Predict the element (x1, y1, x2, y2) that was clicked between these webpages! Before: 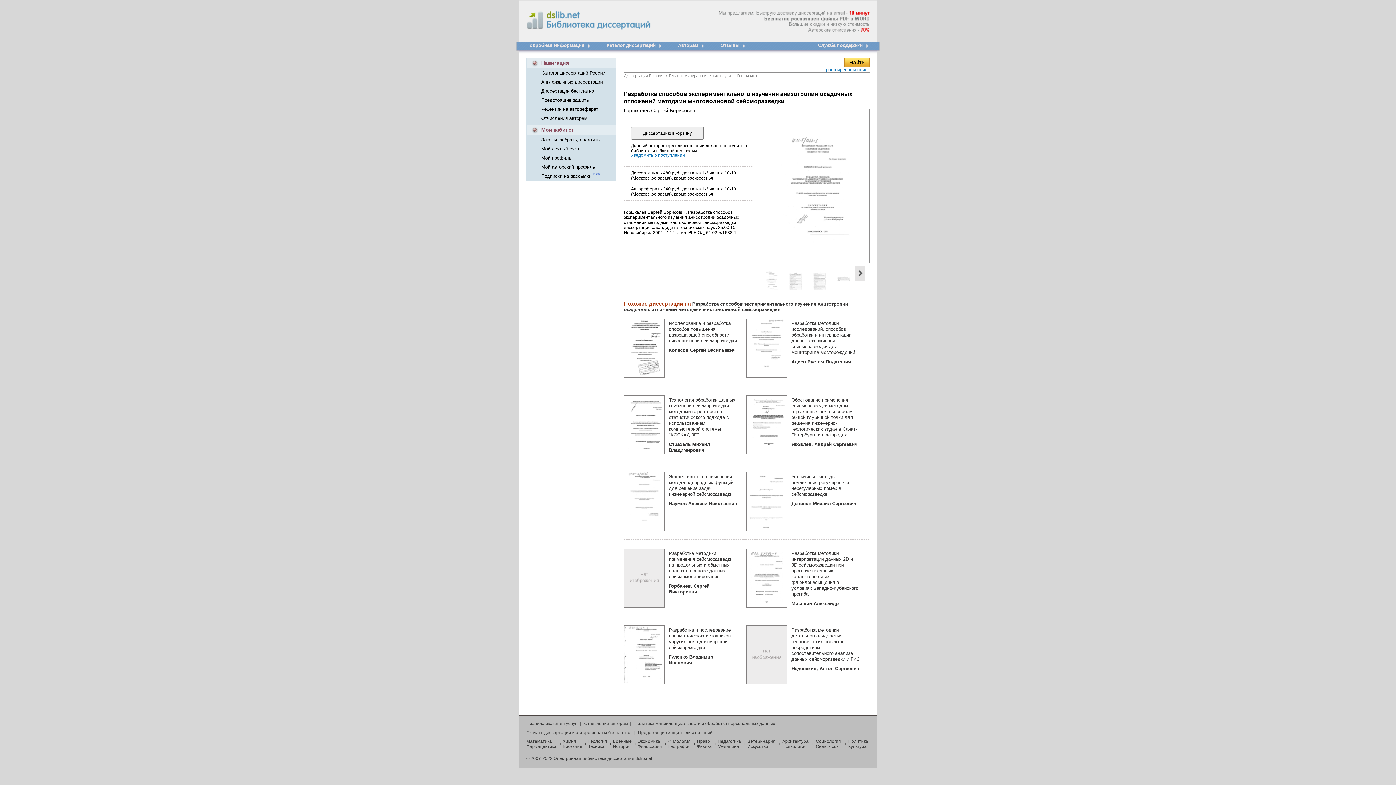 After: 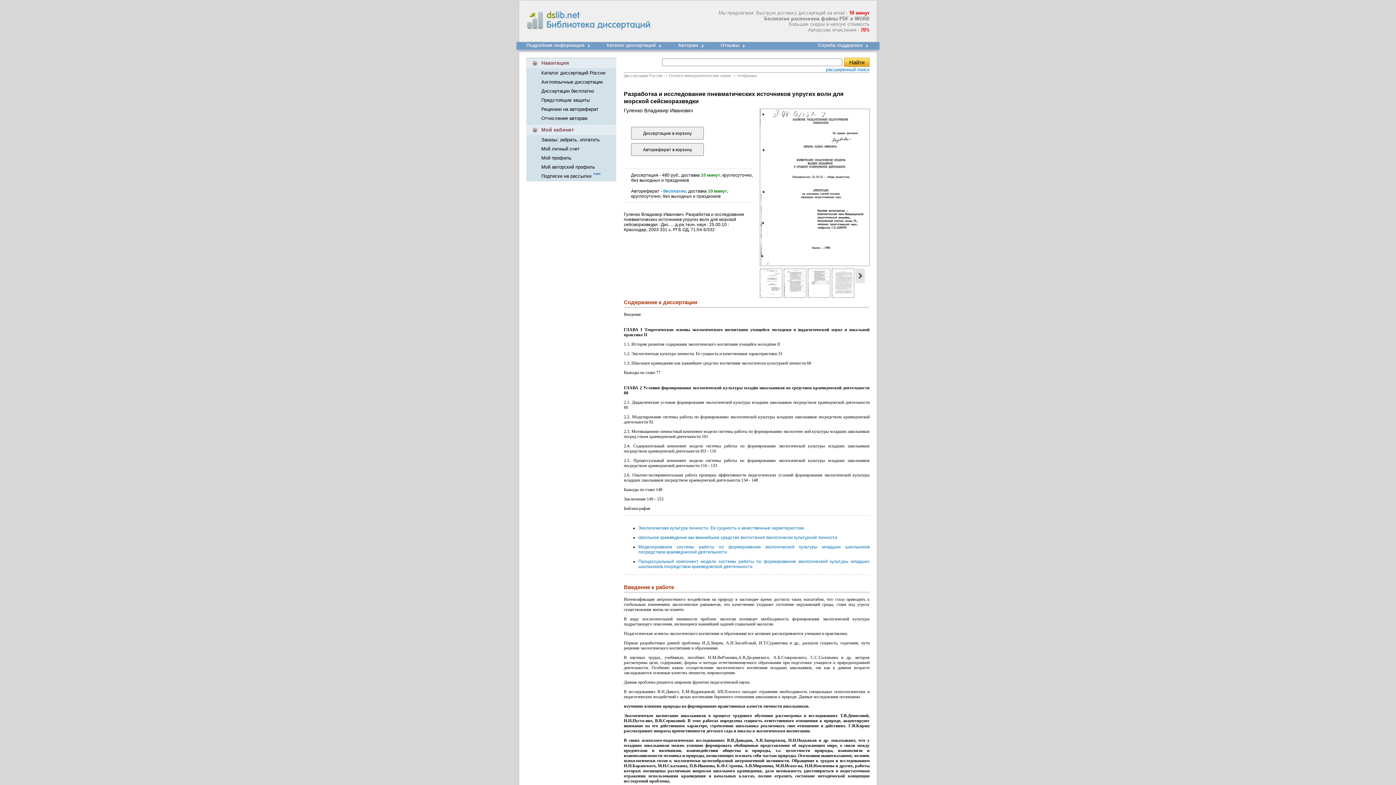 Action: bbox: (669, 627, 737, 666) label: Разработка и исследование пневматических источников упругих волн для морской сейсморазведки
Гуленко Владимир Иванович